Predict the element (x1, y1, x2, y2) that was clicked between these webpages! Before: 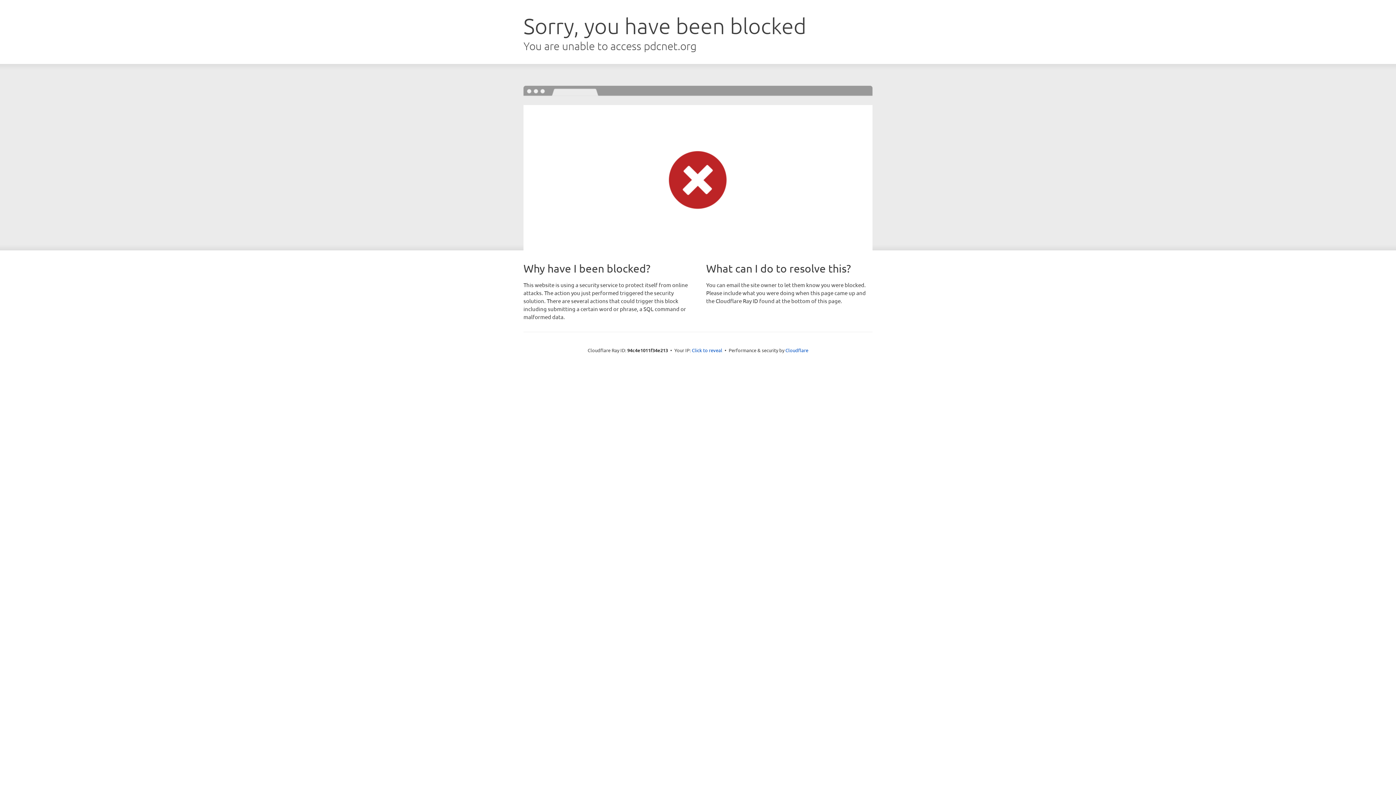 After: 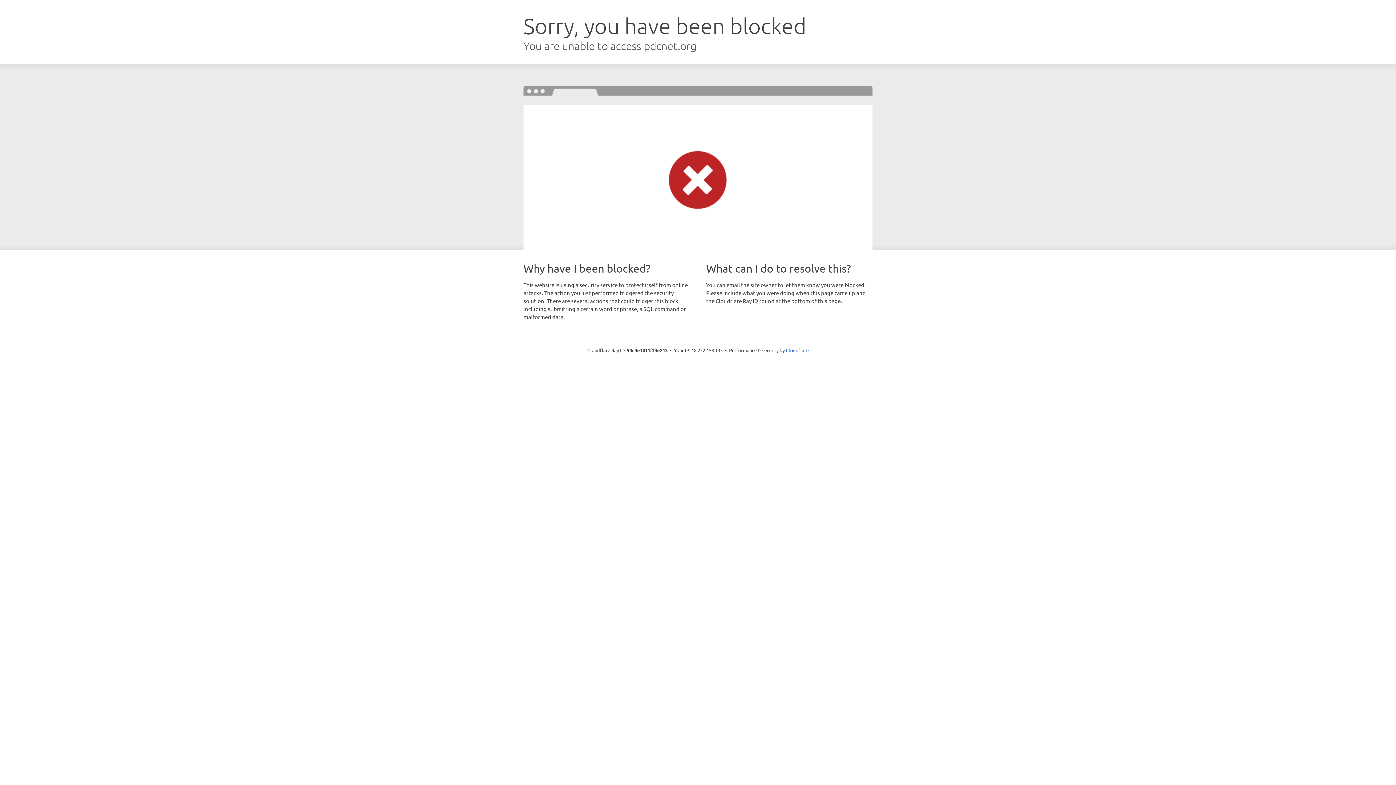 Action: bbox: (692, 346, 722, 353) label: Click to reveal